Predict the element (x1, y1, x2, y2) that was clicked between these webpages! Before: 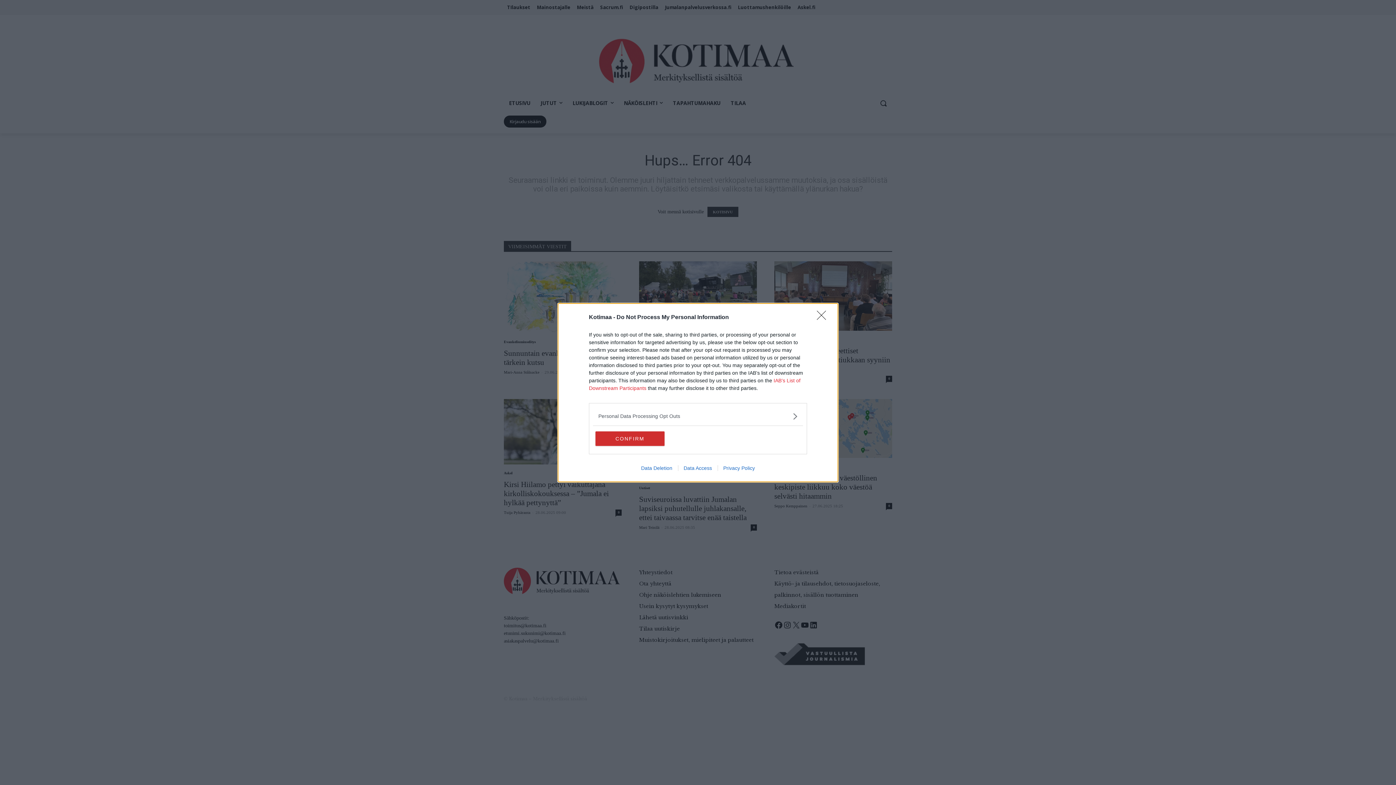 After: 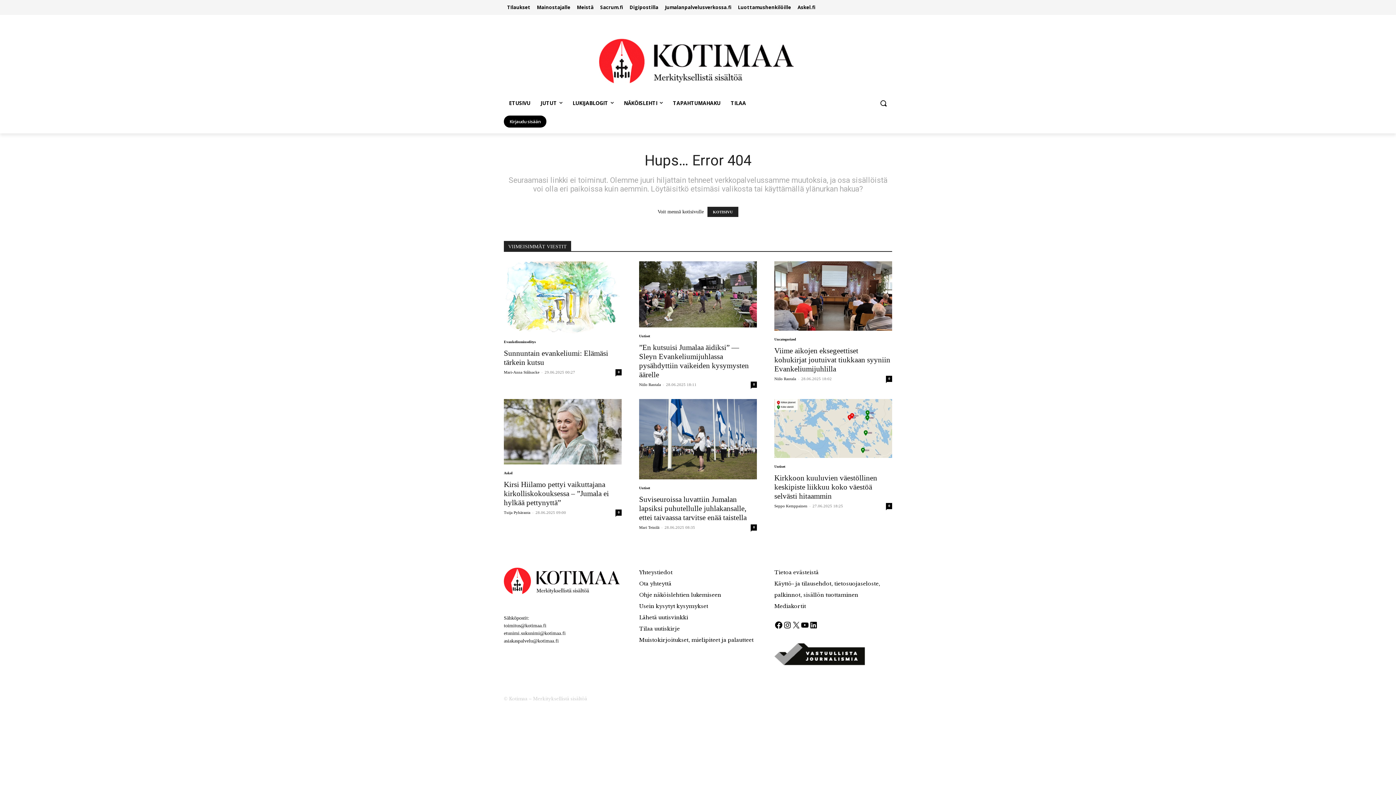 Action: label: CONFIRM bbox: (595, 431, 664, 446)